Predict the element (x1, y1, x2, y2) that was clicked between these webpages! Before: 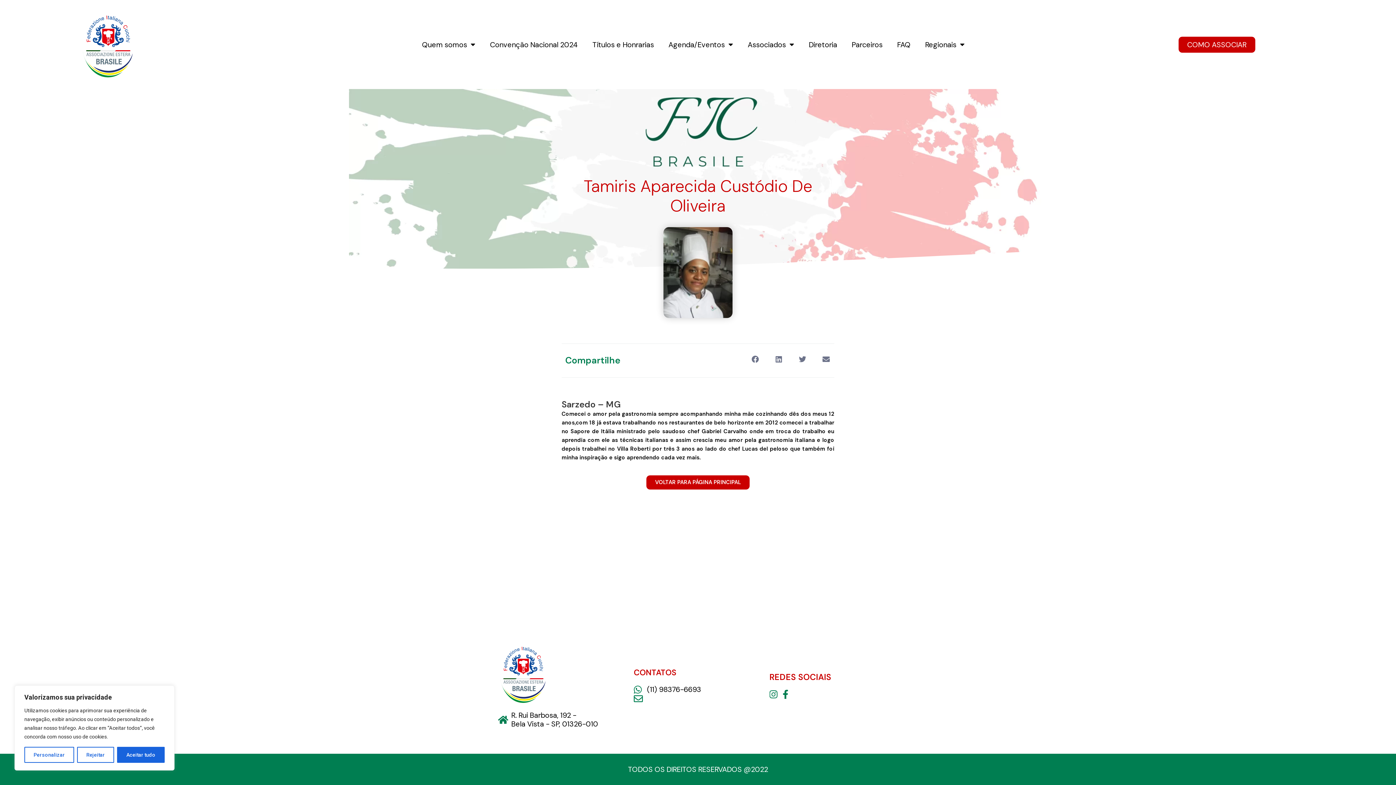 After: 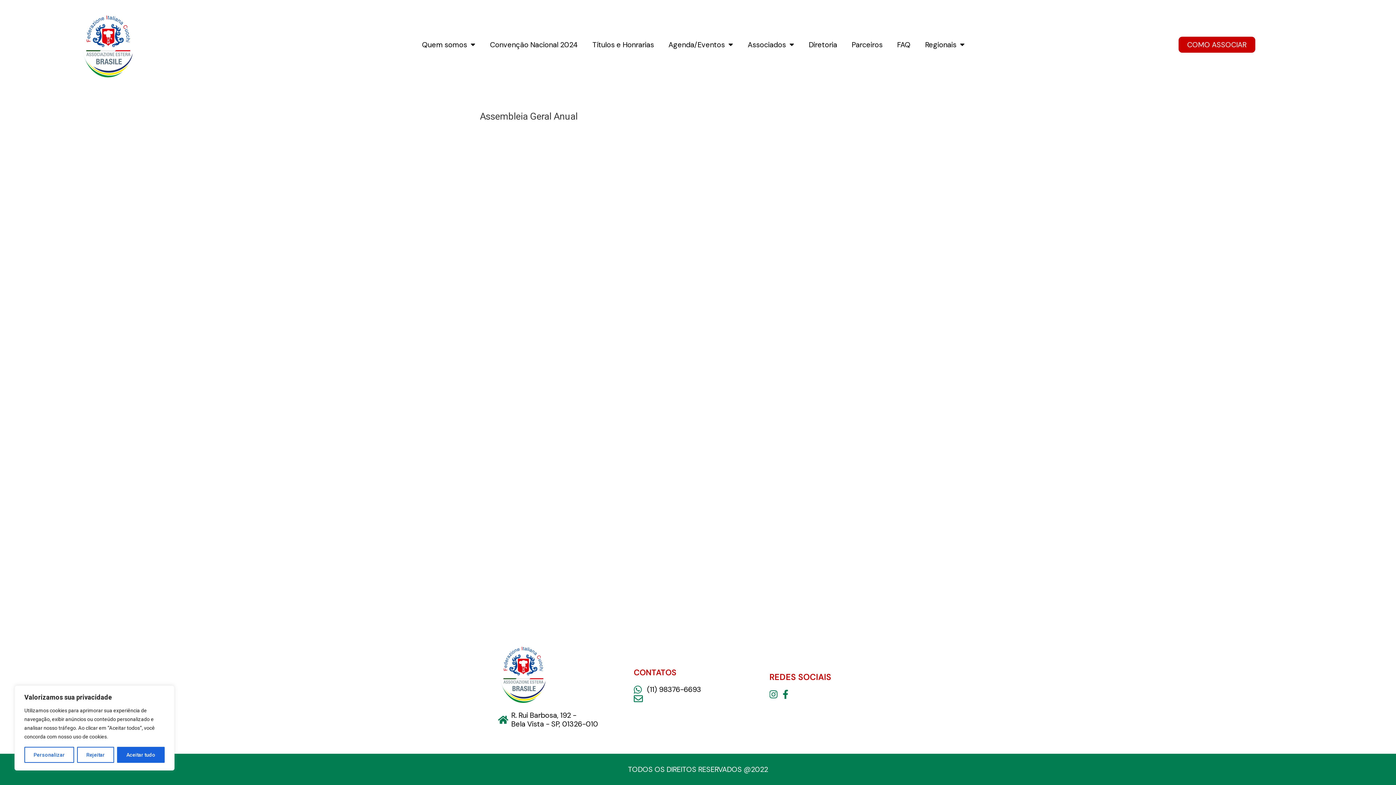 Action: label: VOLTAR PARA PÁGINA PRINCIPAL bbox: (646, 475, 749, 489)